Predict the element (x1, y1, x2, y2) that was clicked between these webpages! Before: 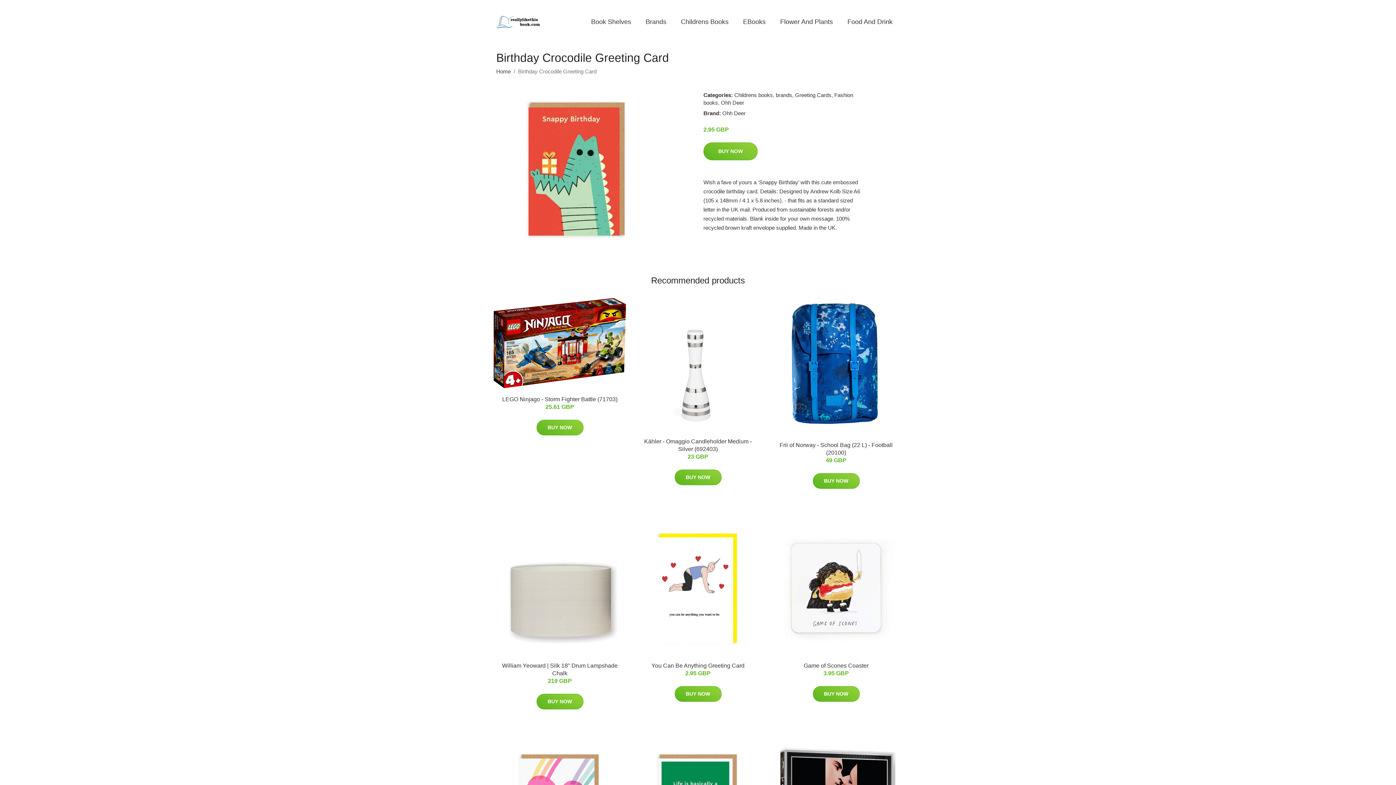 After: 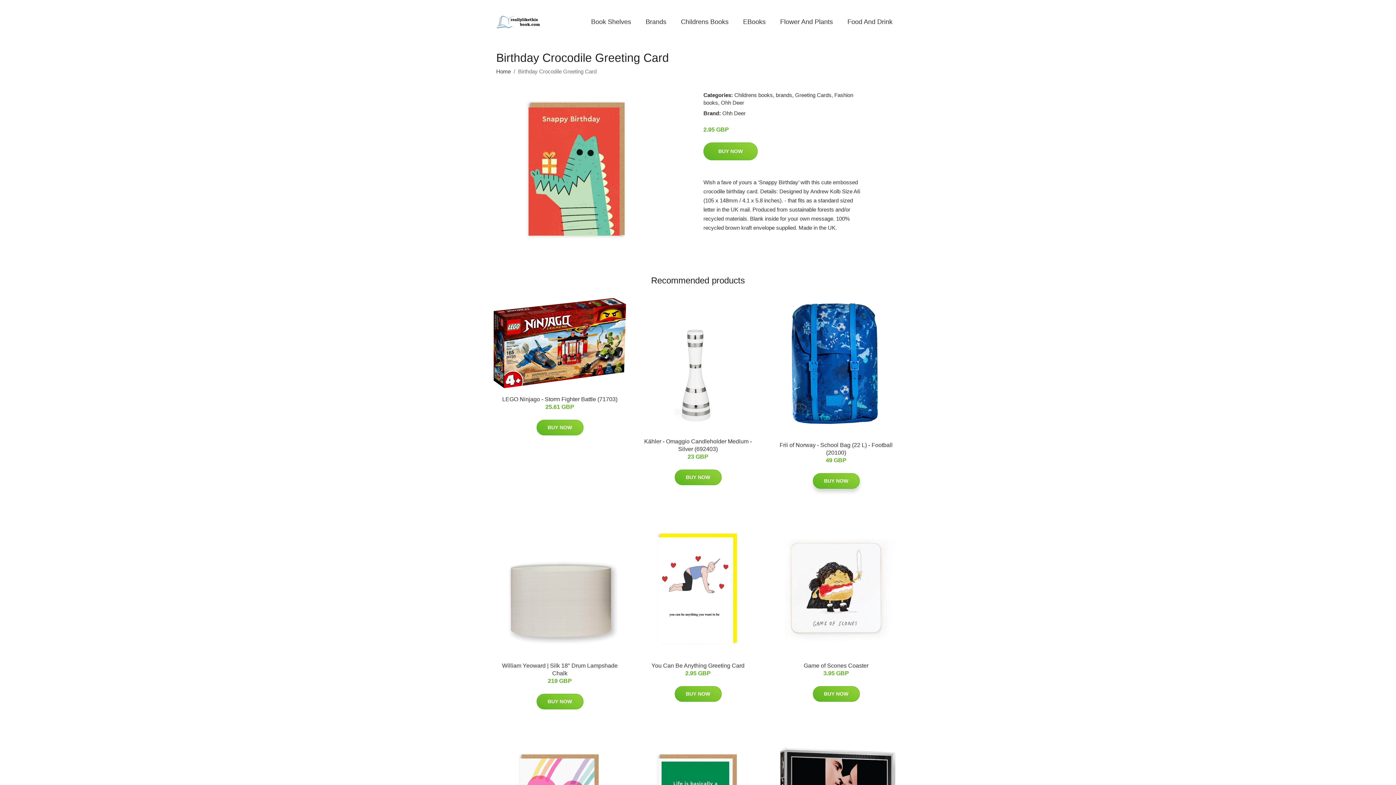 Action: label: BUY NOW bbox: (812, 473, 859, 488)